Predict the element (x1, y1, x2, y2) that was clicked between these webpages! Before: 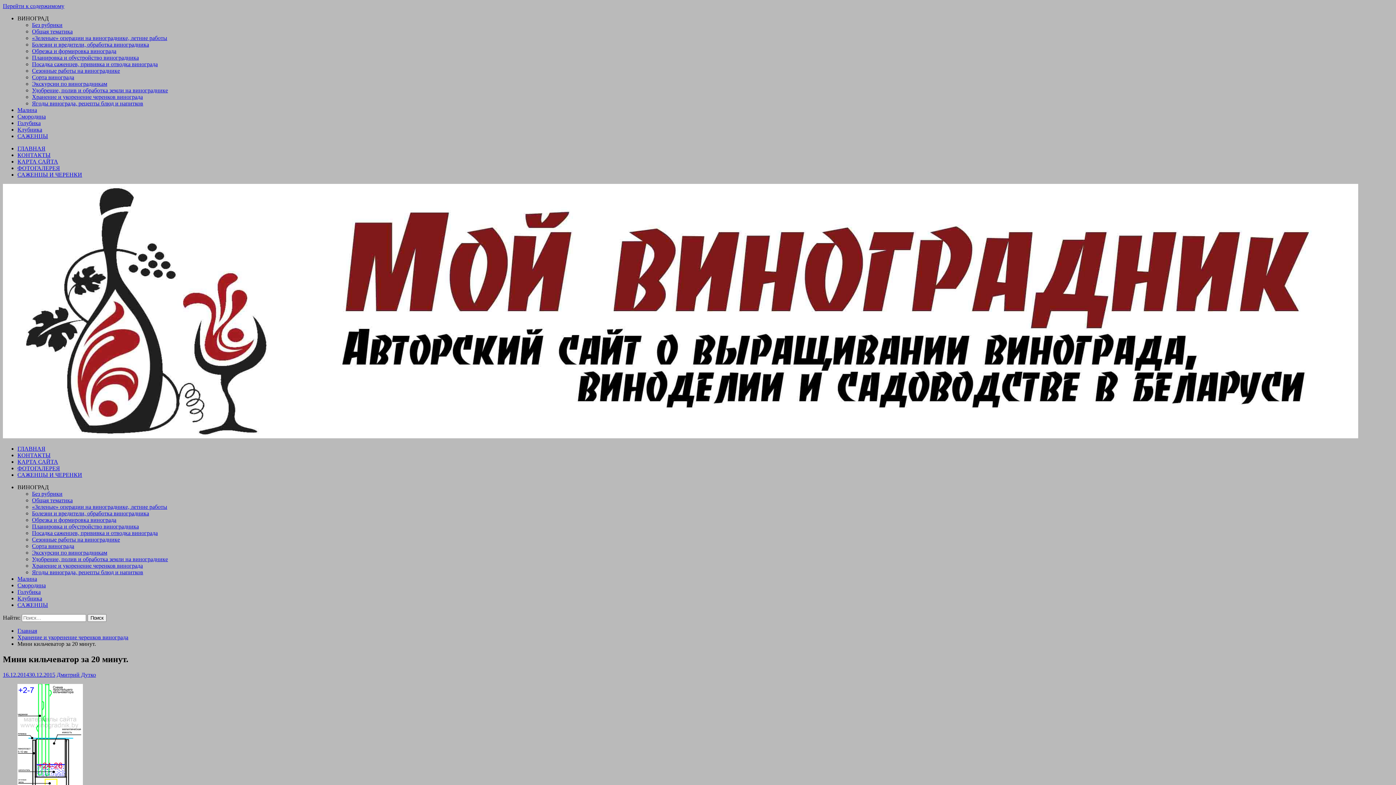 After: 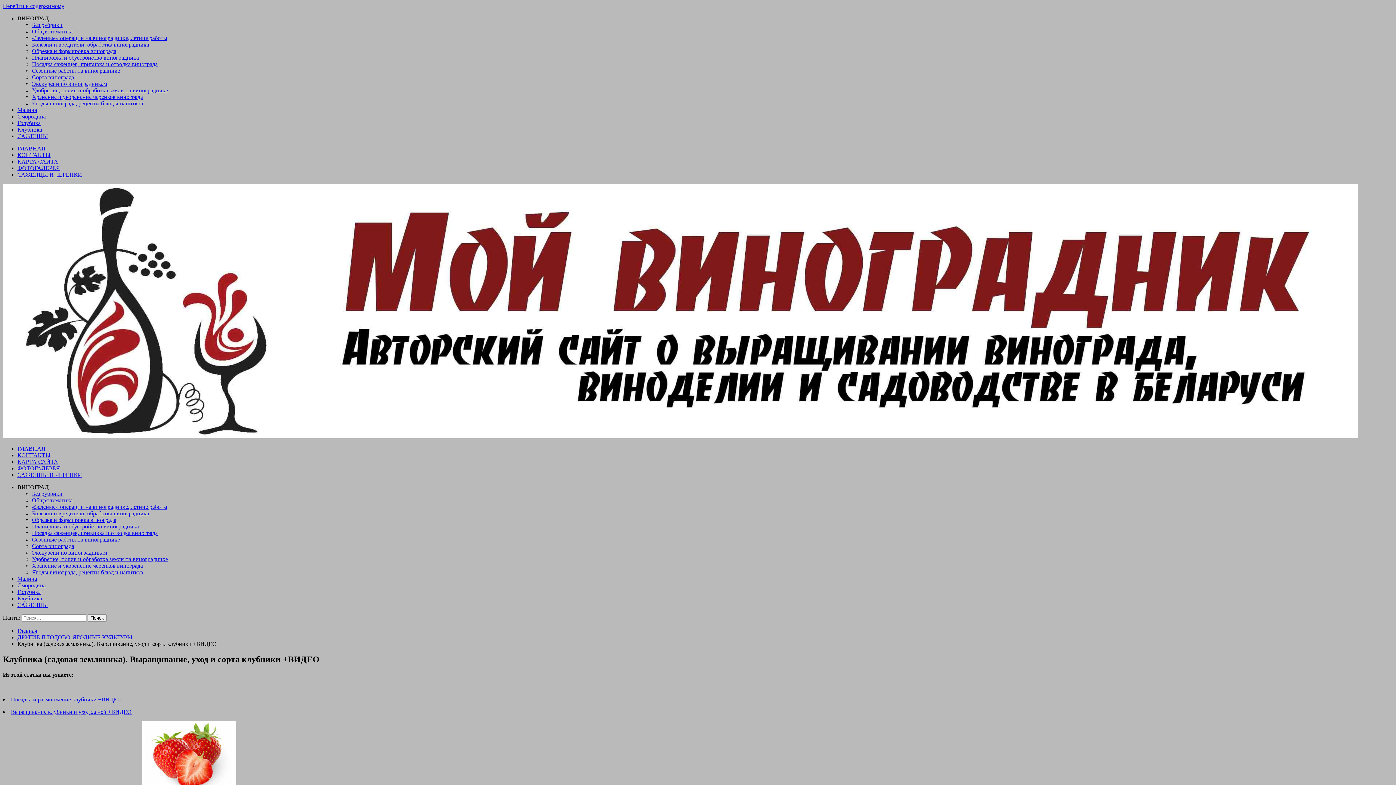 Action: label: Клубника bbox: (17, 126, 42, 132)